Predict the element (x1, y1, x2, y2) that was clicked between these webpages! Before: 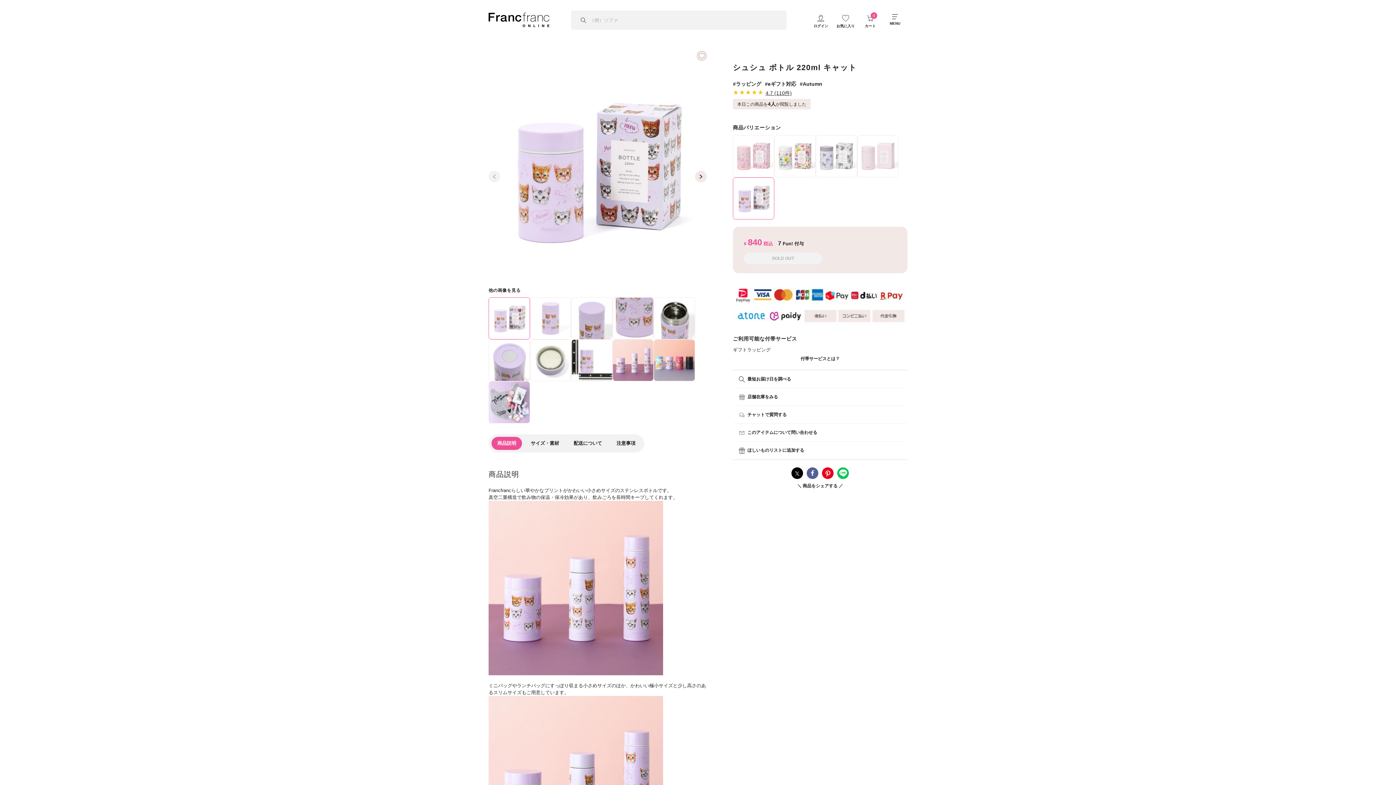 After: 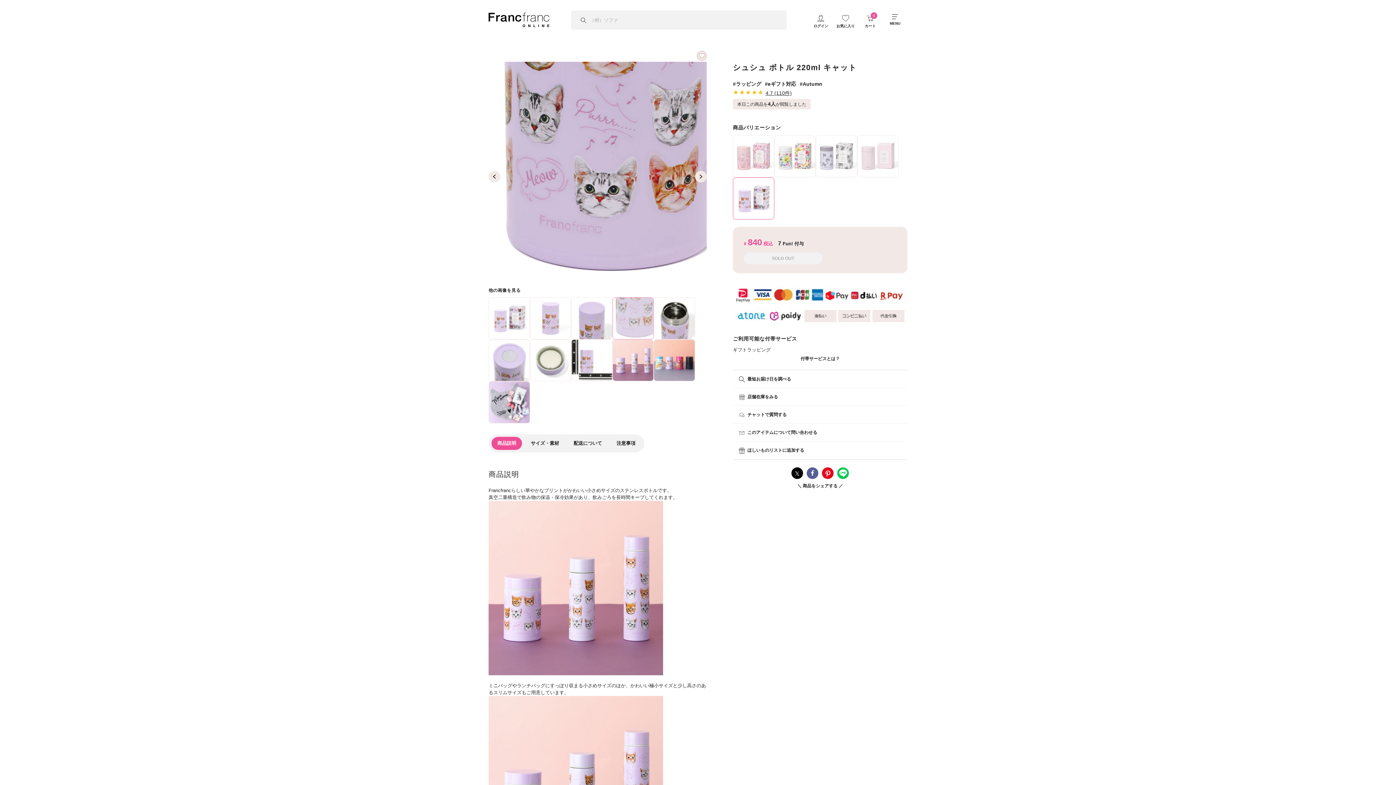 Action: bbox: (612, 297, 653, 339)